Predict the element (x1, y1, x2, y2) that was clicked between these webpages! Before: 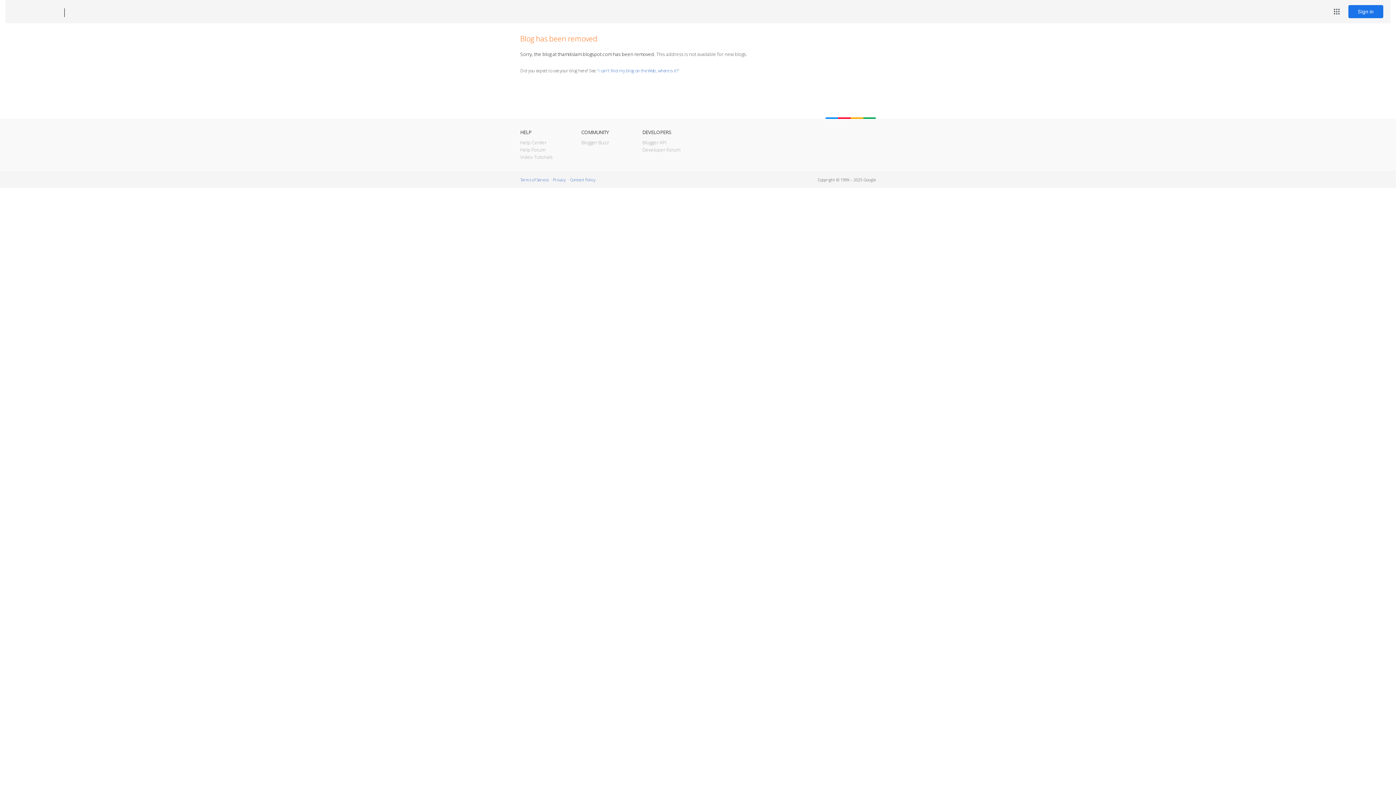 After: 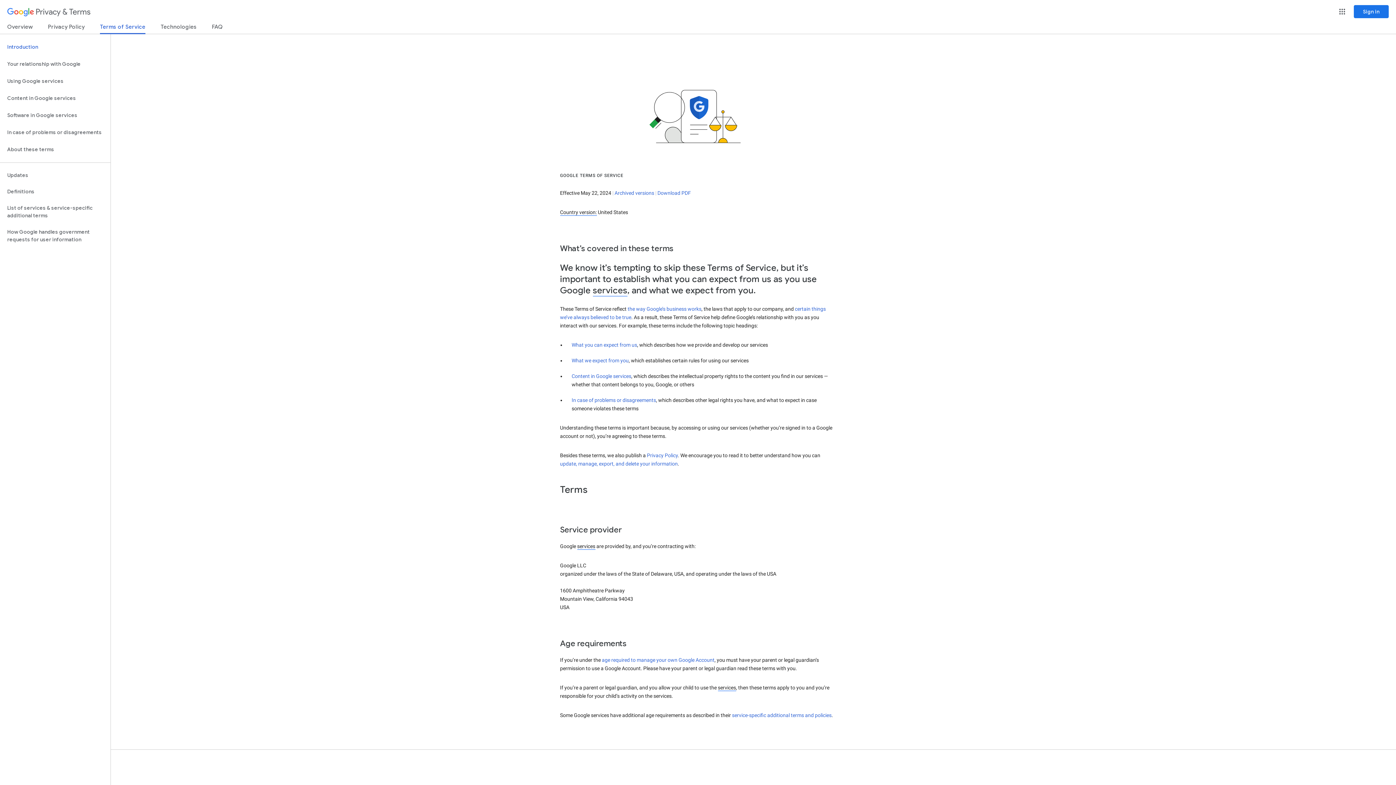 Action: label: Terms of Service bbox: (520, 177, 548, 182)